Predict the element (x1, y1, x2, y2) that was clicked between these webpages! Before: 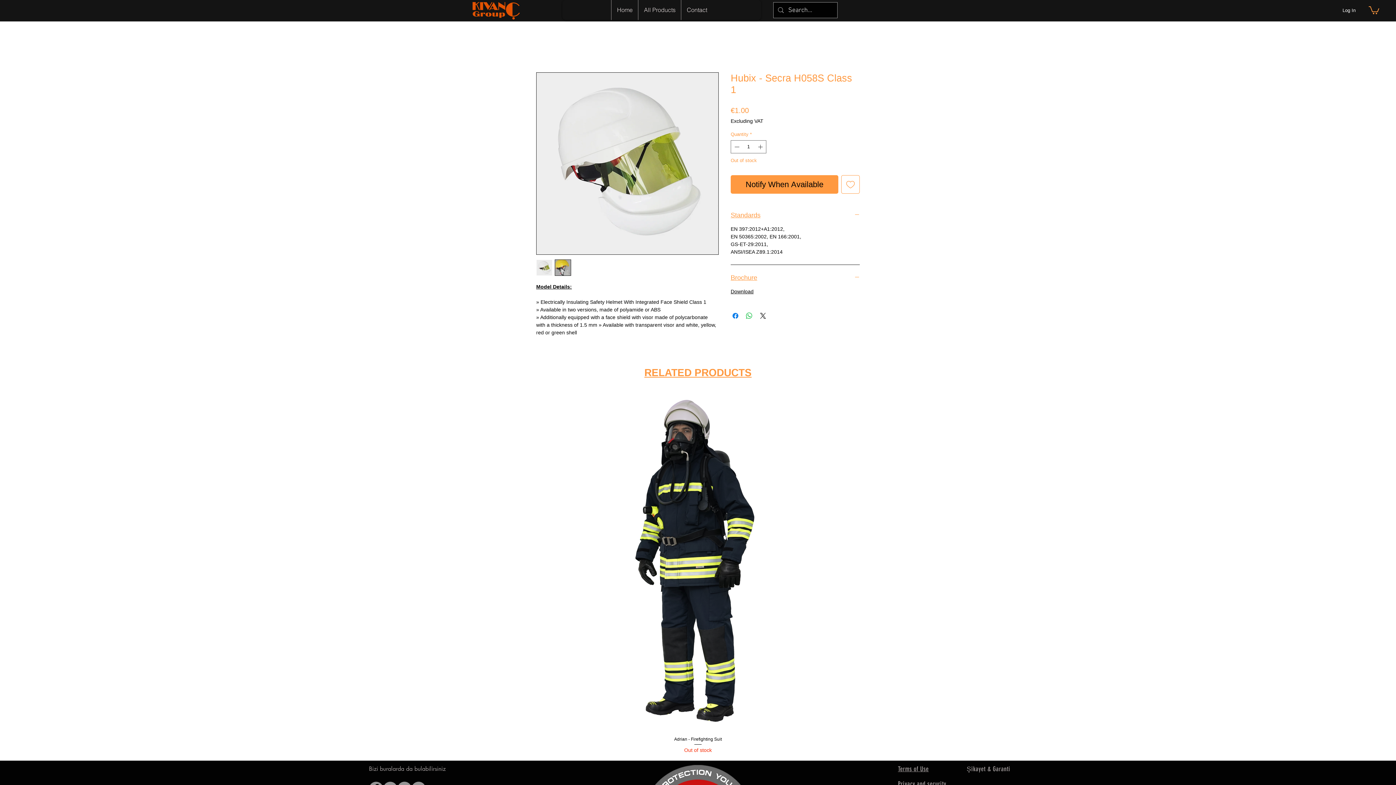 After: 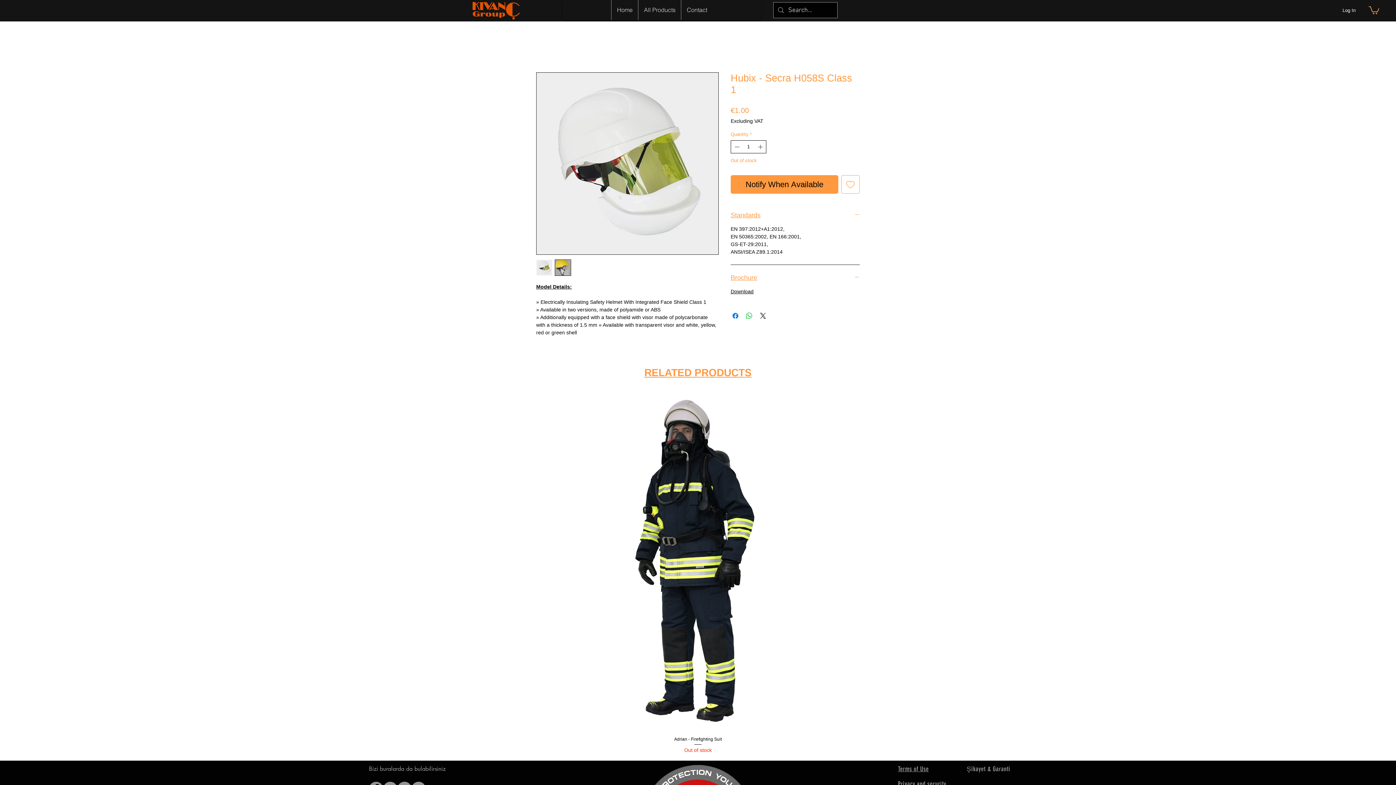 Action: label: Decrement bbox: (732, 140, 740, 152)